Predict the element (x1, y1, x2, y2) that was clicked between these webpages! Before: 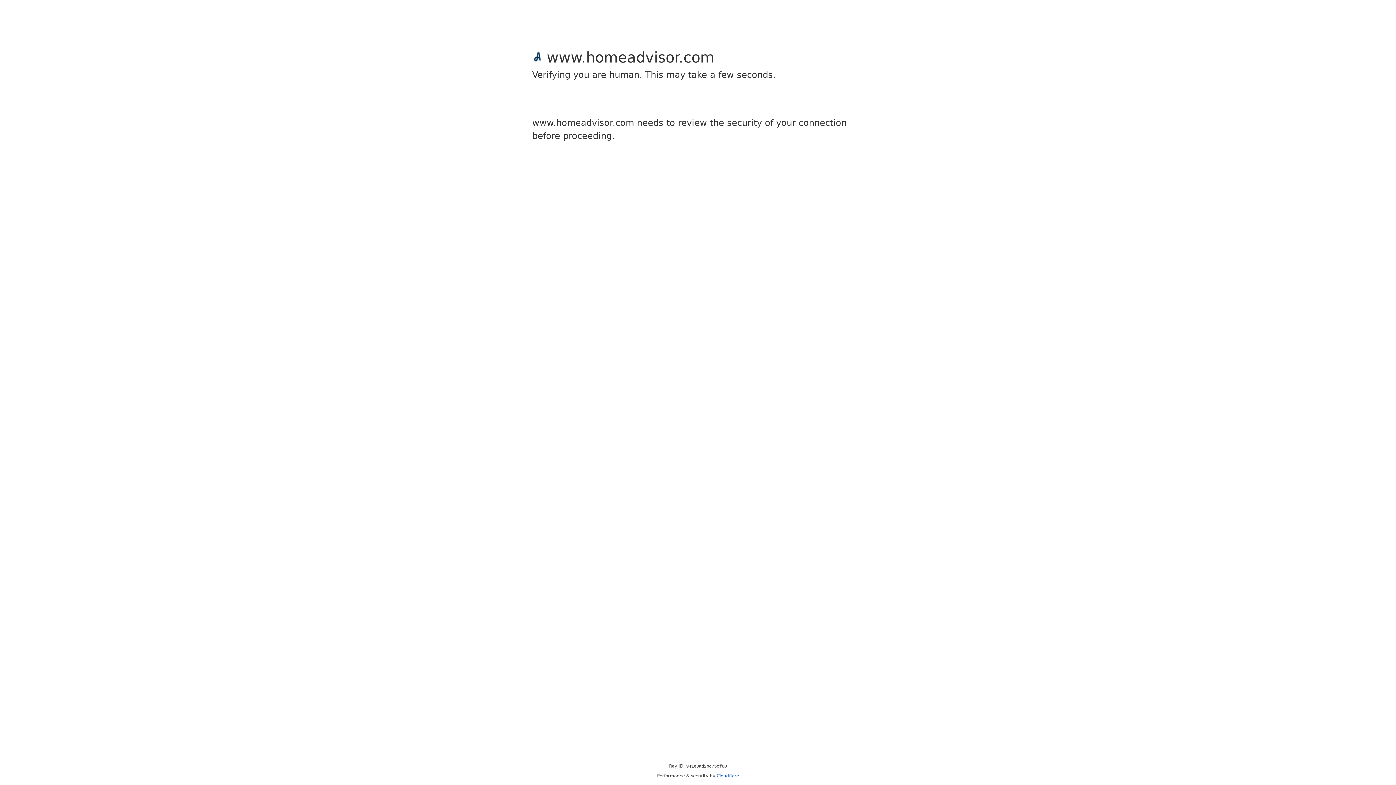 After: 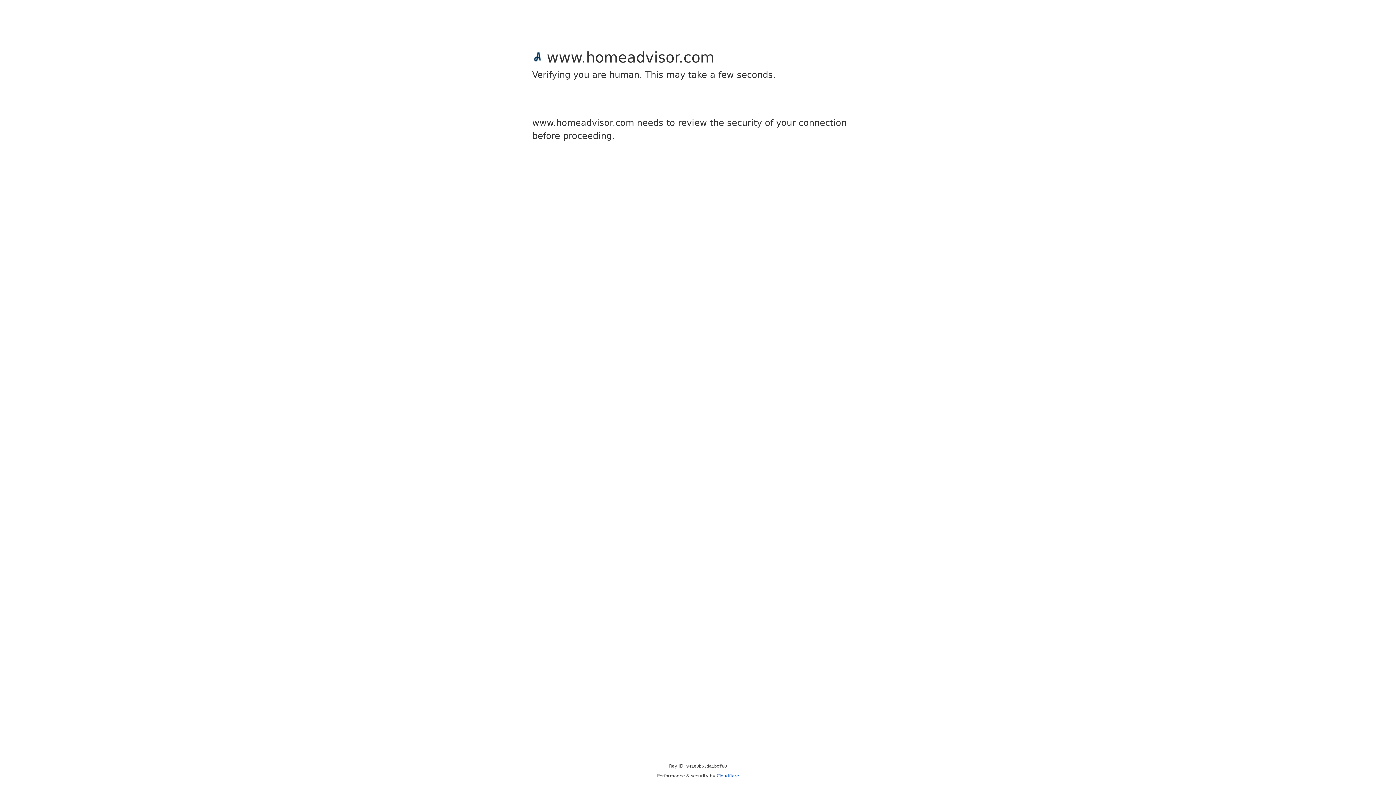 Action: bbox: (716, 773, 739, 778) label: Cloudflare